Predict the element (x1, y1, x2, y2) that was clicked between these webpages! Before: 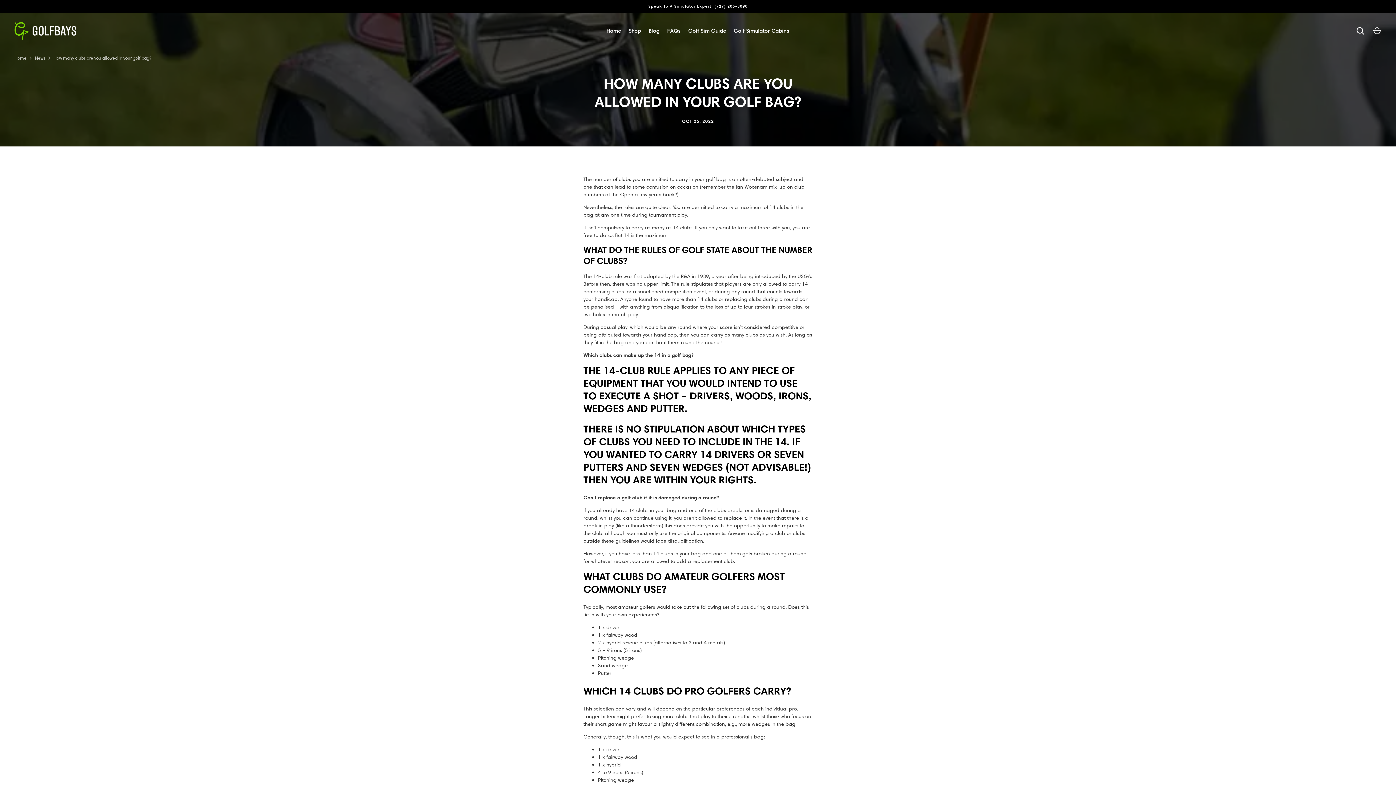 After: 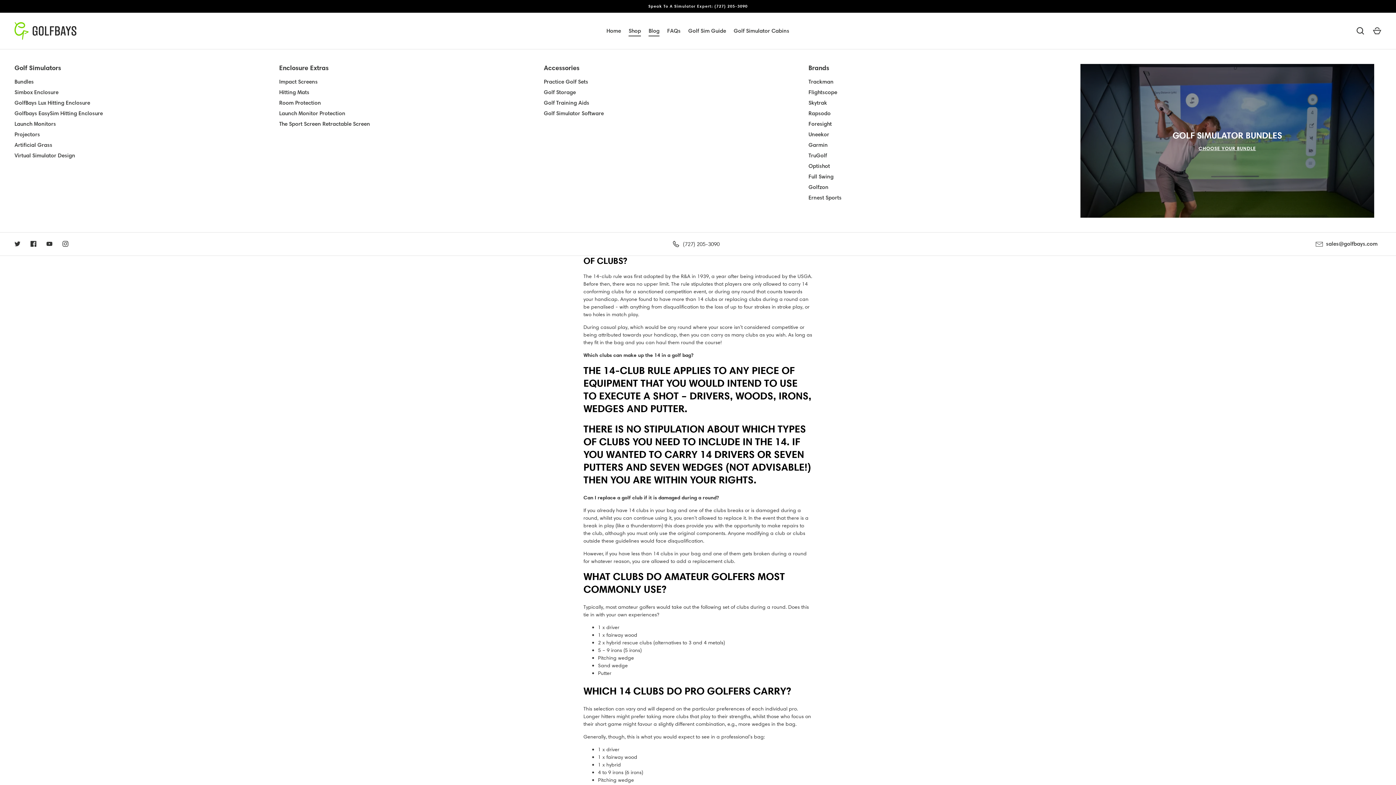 Action: label: Shop bbox: (625, 26, 645, 35)